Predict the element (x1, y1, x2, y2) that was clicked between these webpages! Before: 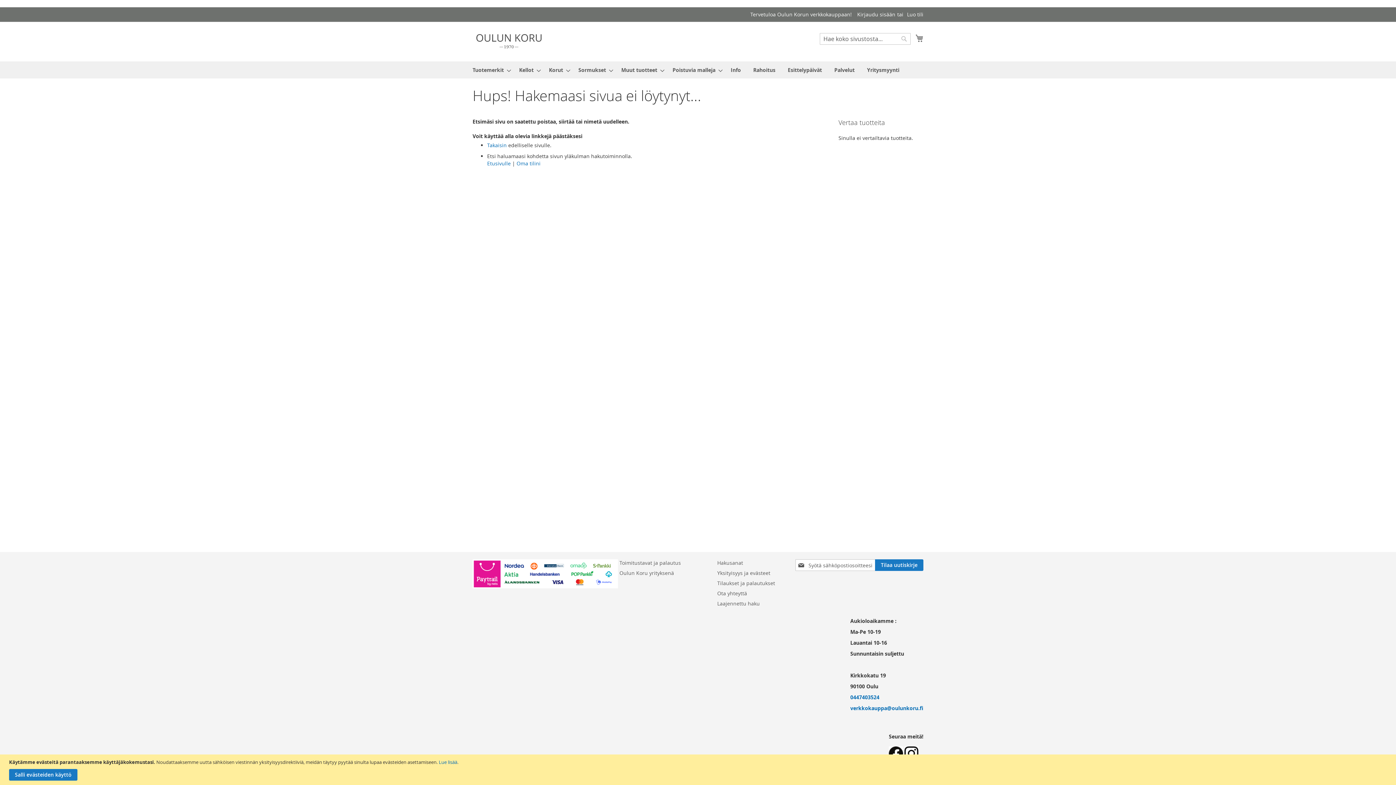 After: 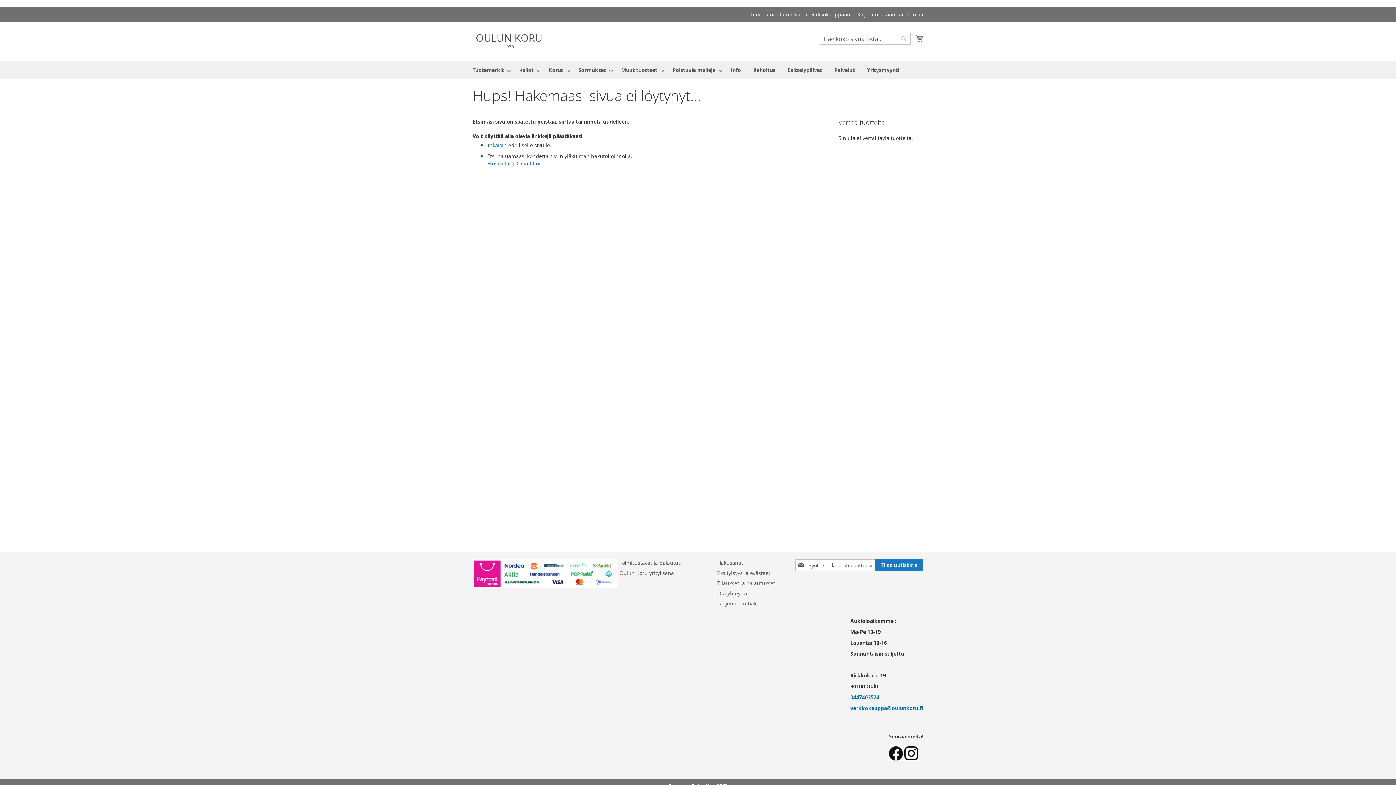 Action: label: Salli evästeiden käyttö bbox: (9, 769, 77, 781)